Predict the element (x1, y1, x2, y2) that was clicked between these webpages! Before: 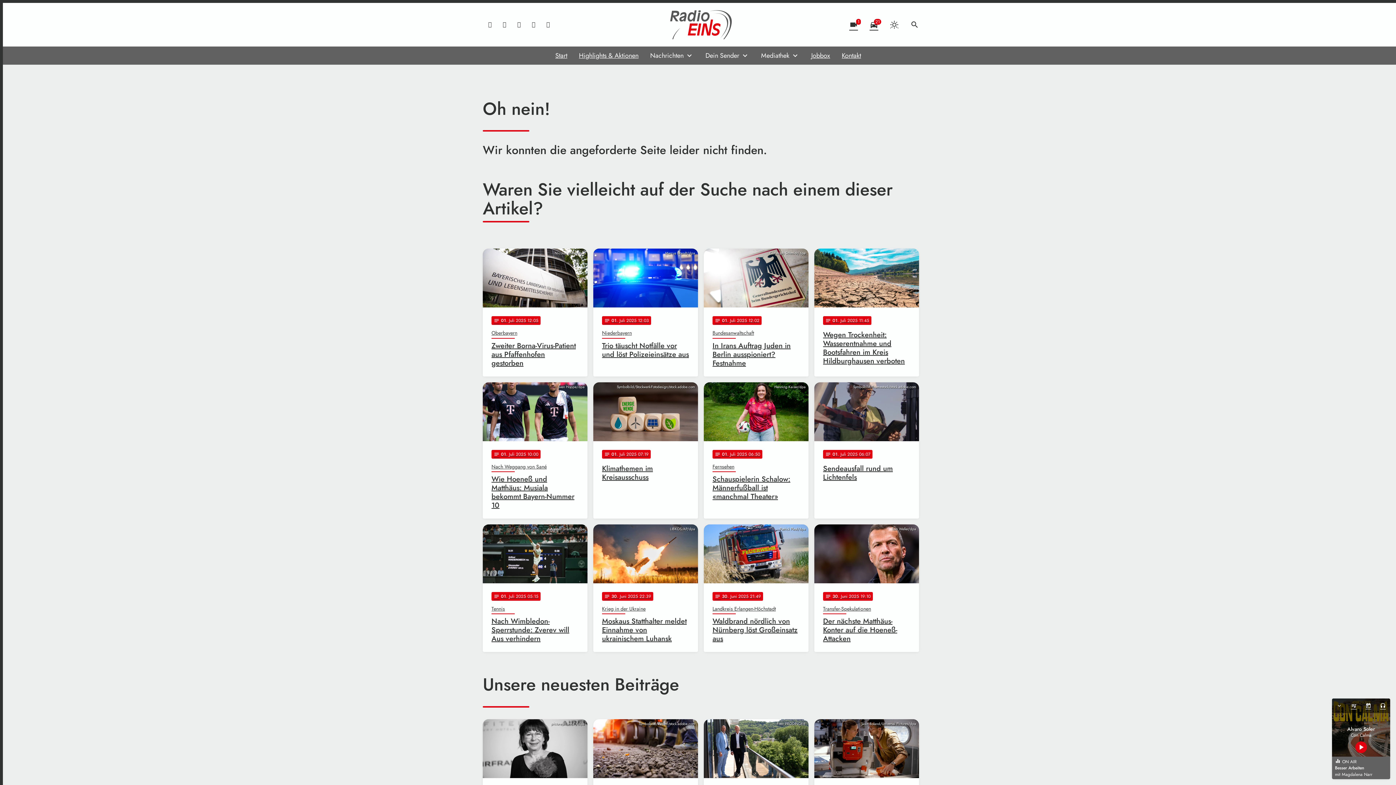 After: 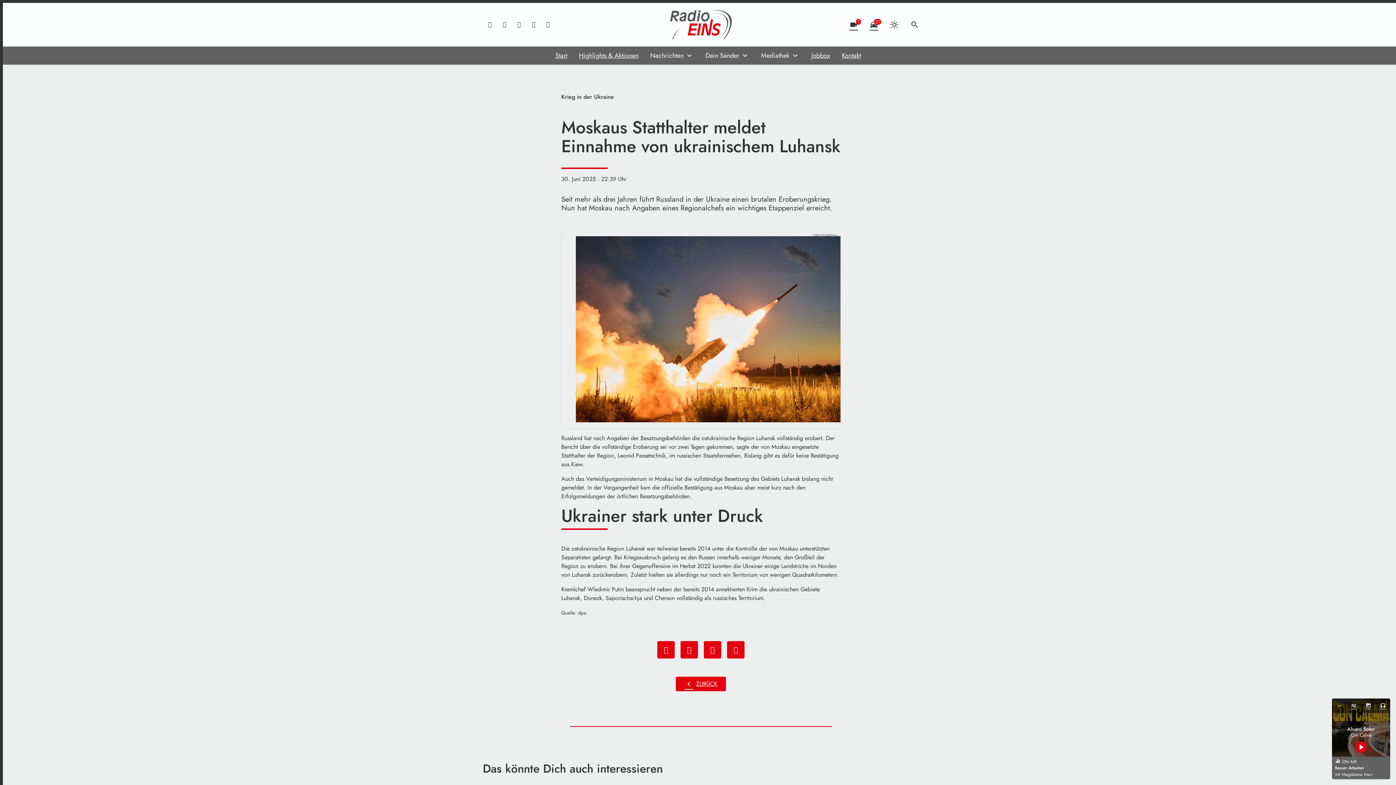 Action: bbox: (593, 524, 698, 652) label: LIBKOS/AP/dpa
notes
30
. Juni 2025 22:39
Krieg in der Ukraine
Moskaus Statthalter meldet Einnahme von ukrainischem Luhansk